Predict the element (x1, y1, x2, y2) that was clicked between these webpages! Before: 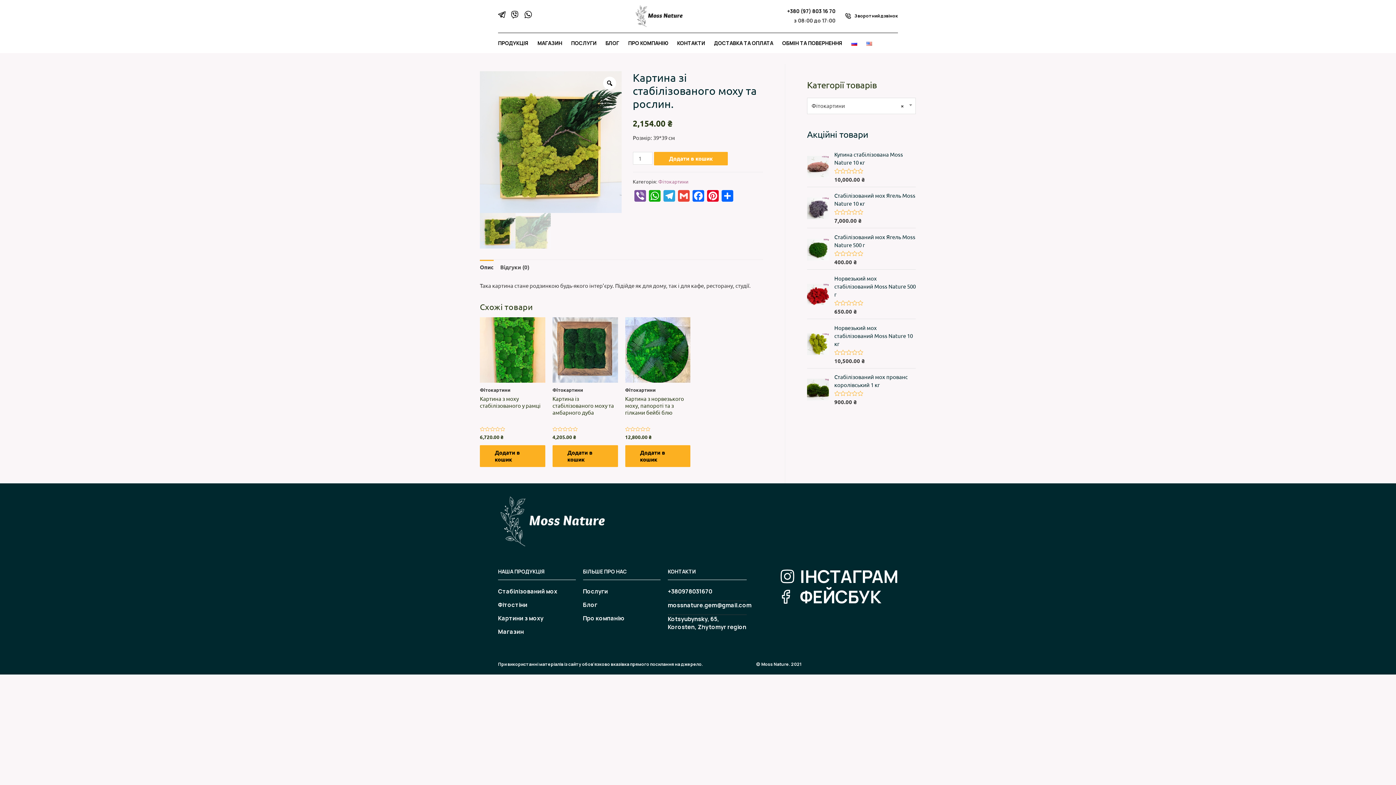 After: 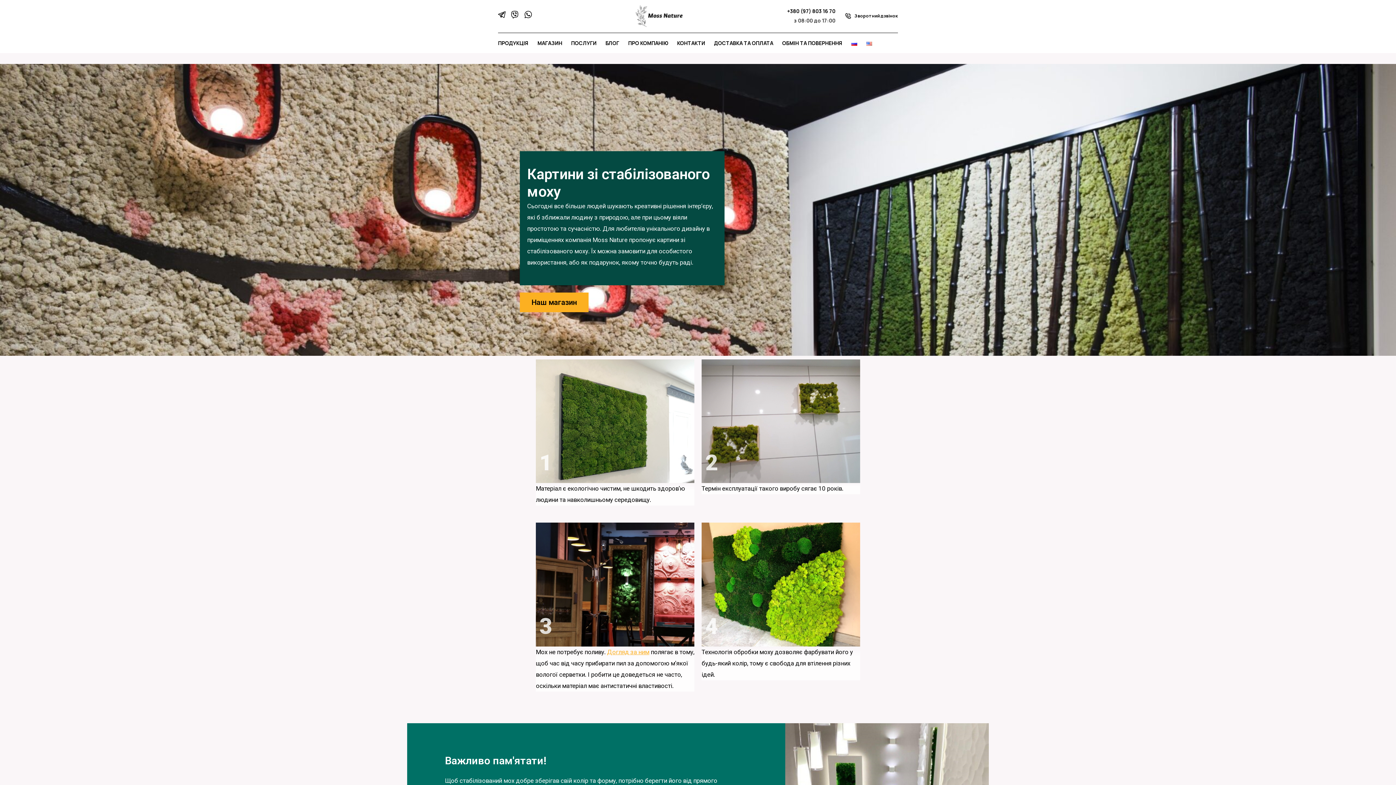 Action: bbox: (498, 614, 543, 622) label: Картини з моху